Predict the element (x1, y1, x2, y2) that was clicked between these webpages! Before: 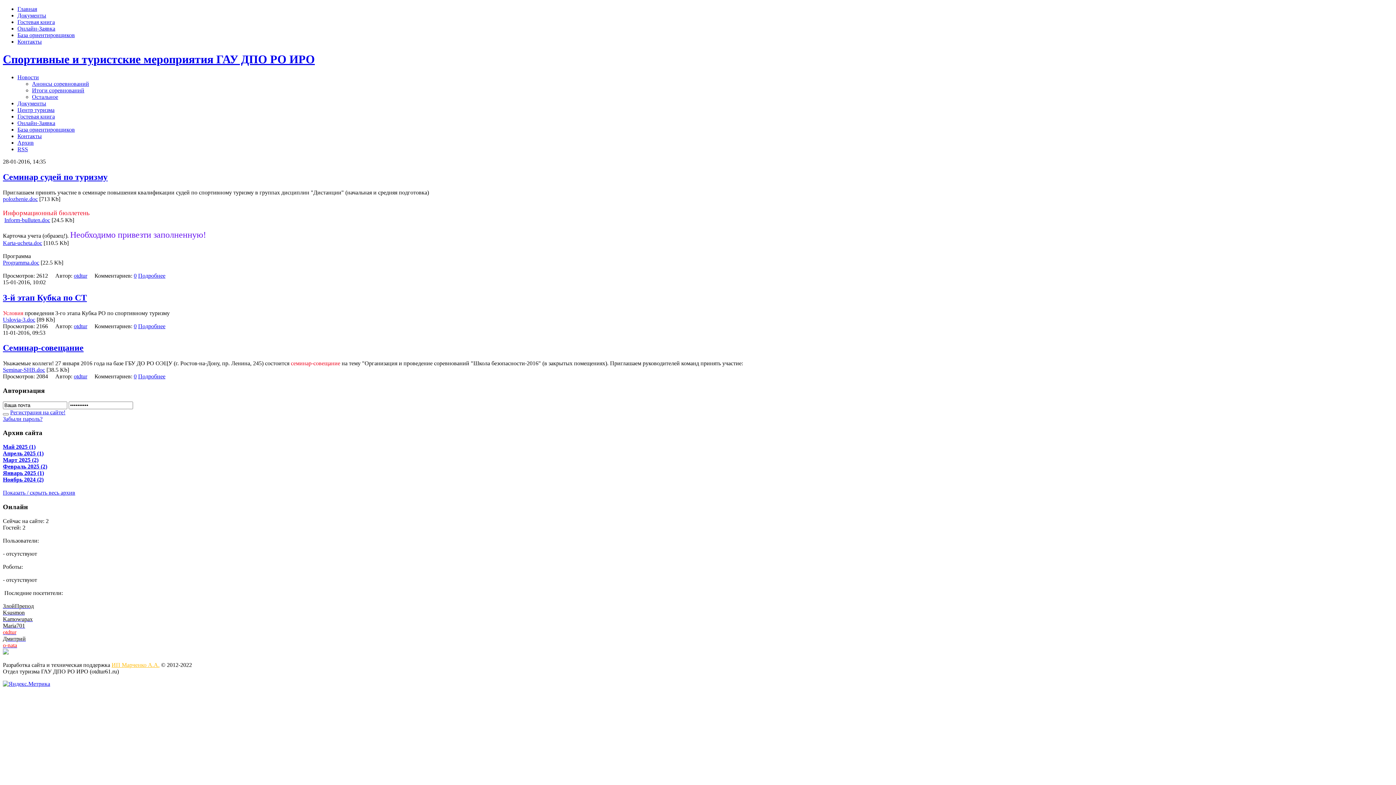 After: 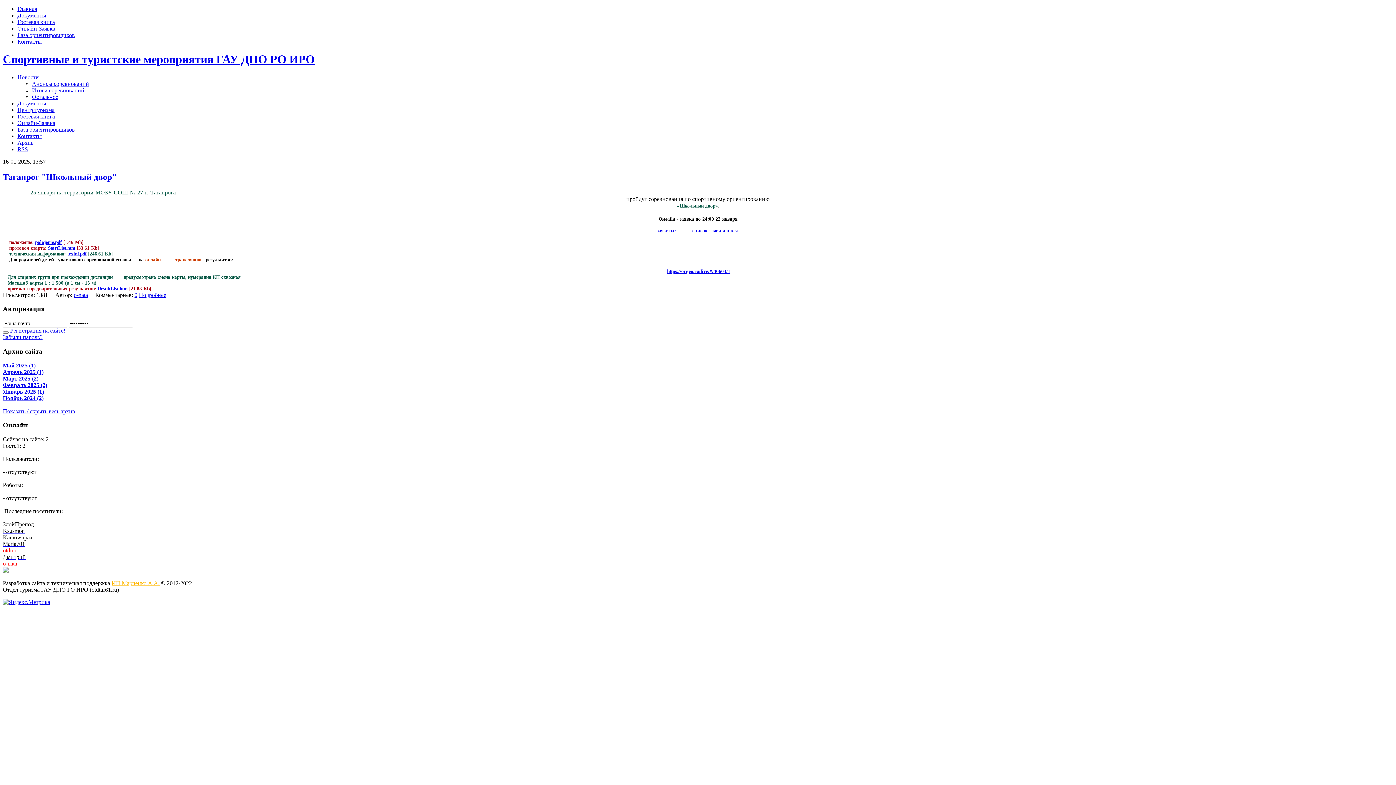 Action: bbox: (2, 470, 44, 476) label: Январь 2025 (1)